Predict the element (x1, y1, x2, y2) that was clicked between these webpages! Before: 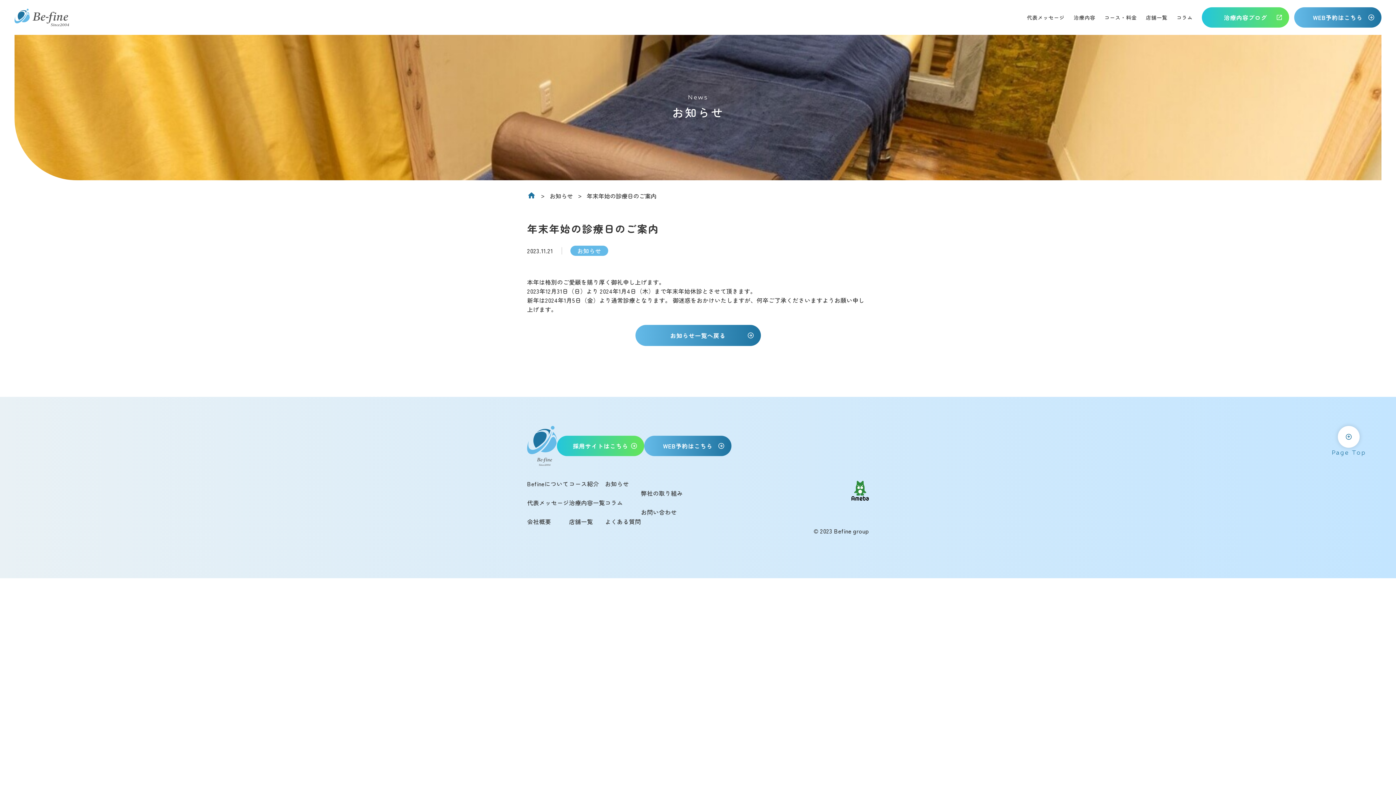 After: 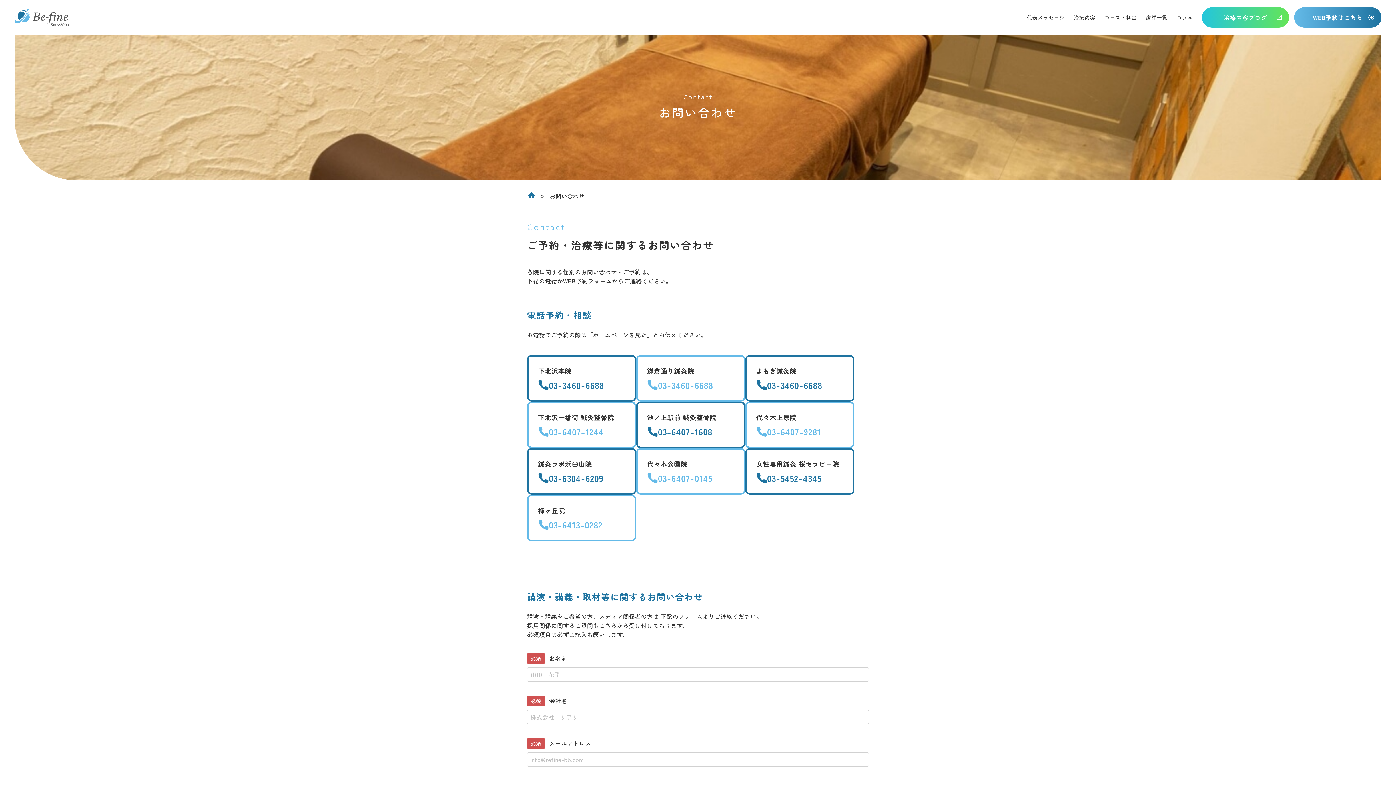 Action: bbox: (641, 508, 677, 516) label: お問い合わせ